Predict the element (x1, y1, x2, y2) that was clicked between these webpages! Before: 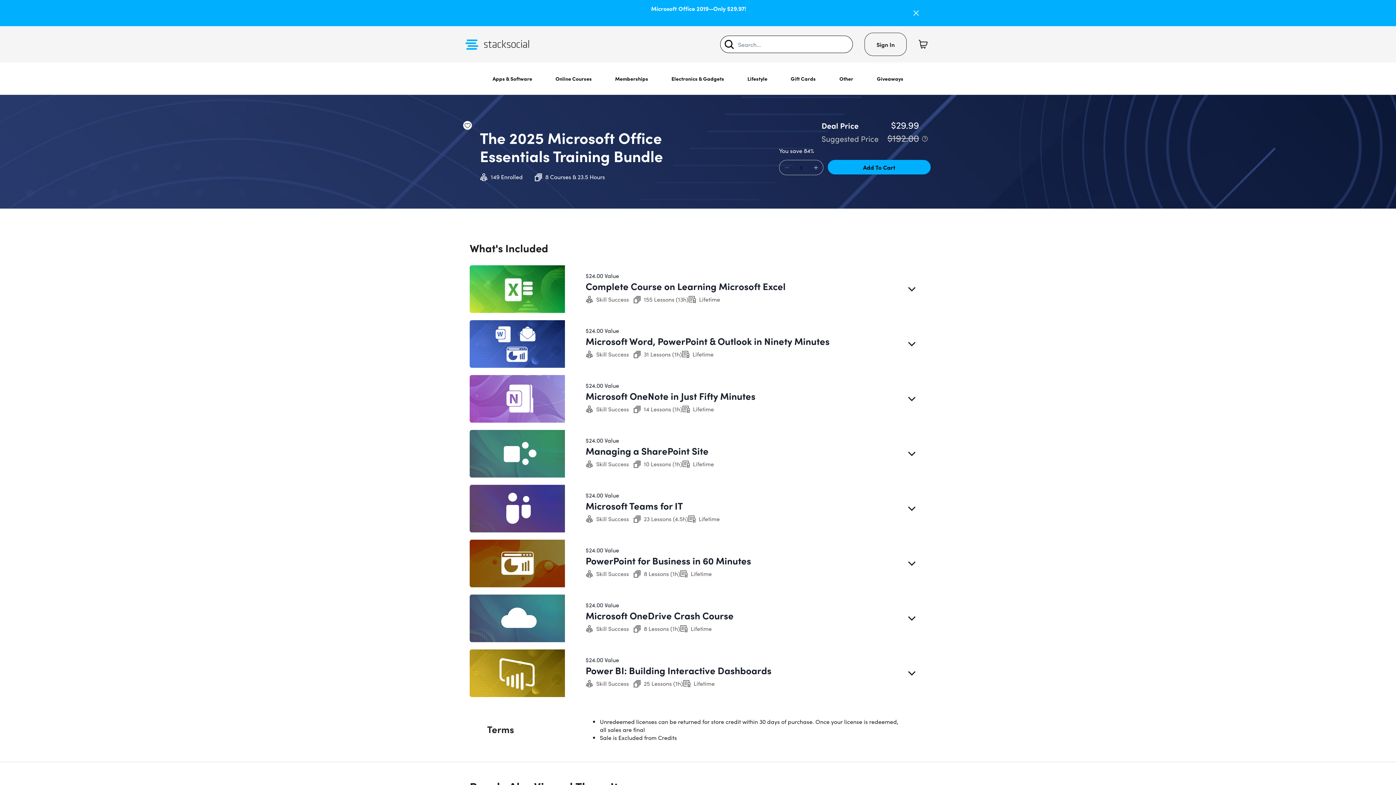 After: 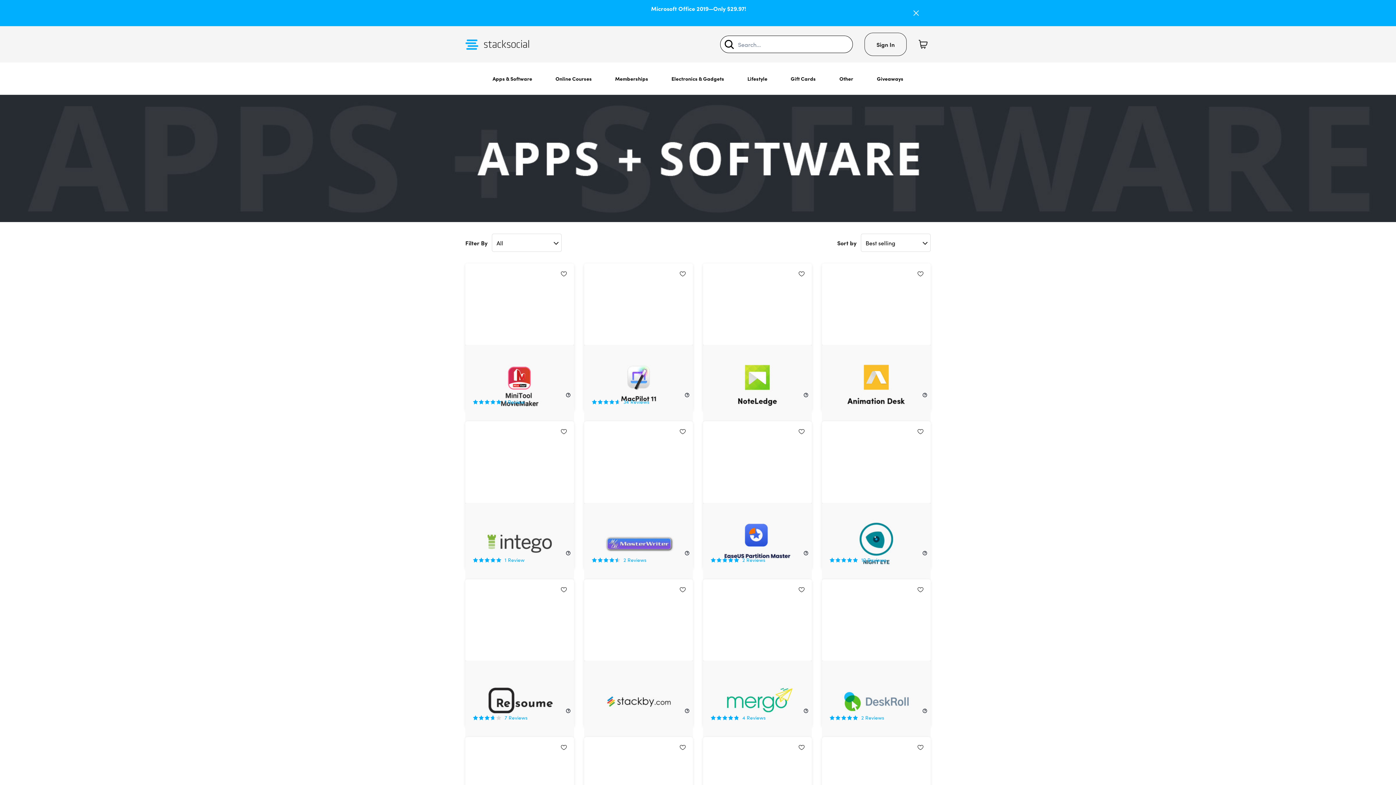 Action: bbox: (486, 62, 538, 94) label: Apps & Software